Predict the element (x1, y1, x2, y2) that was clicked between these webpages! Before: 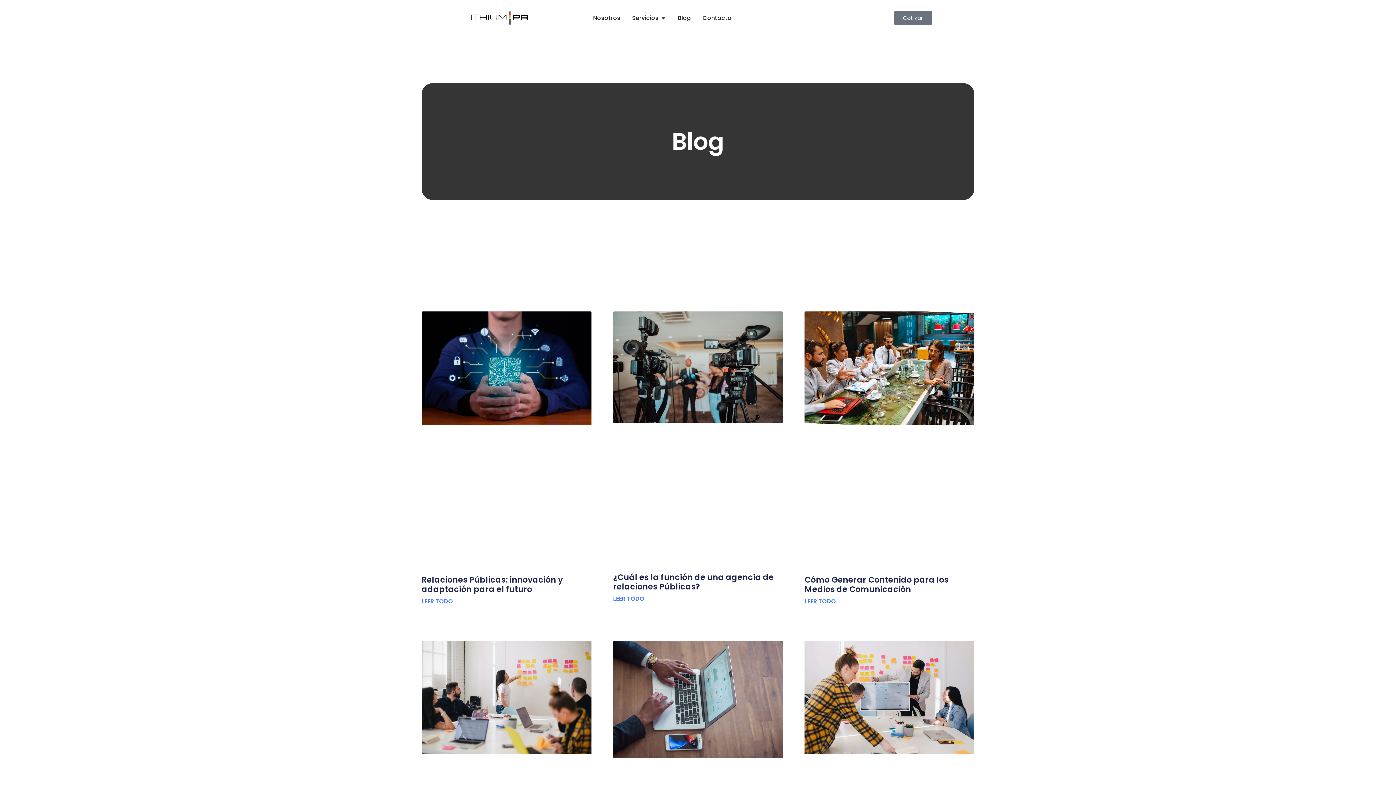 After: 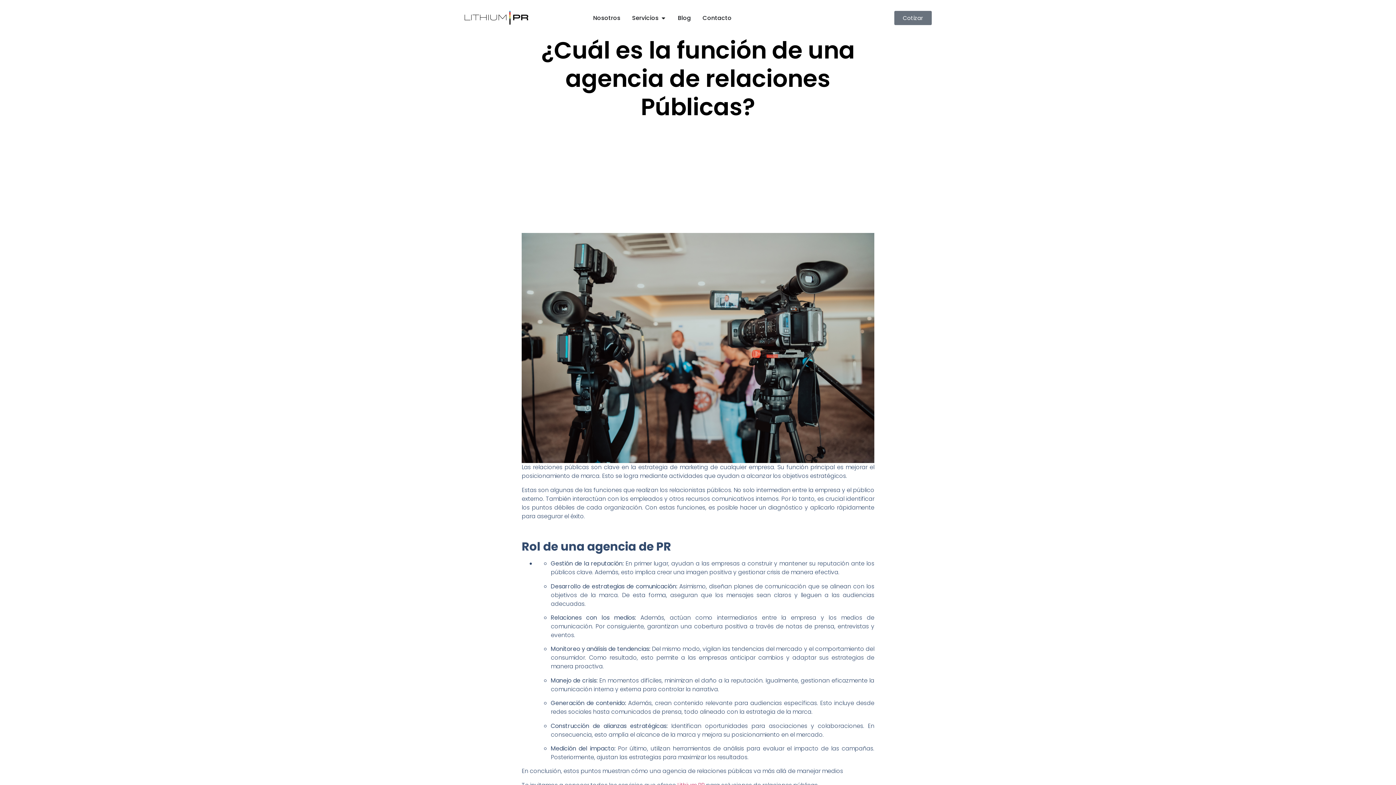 Action: label: ¿Cuál es la función de una agencia de relaciones Públicas? bbox: (613, 571, 774, 592)